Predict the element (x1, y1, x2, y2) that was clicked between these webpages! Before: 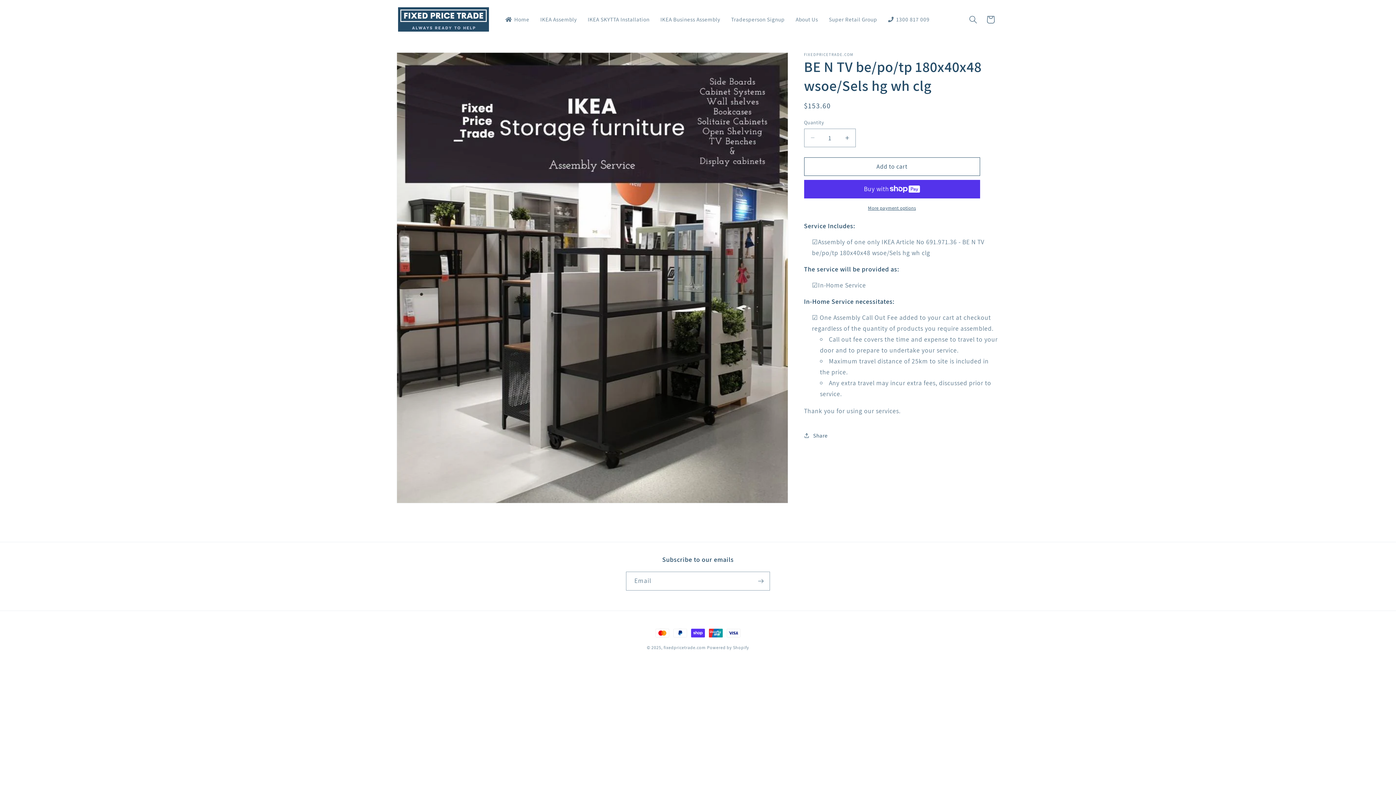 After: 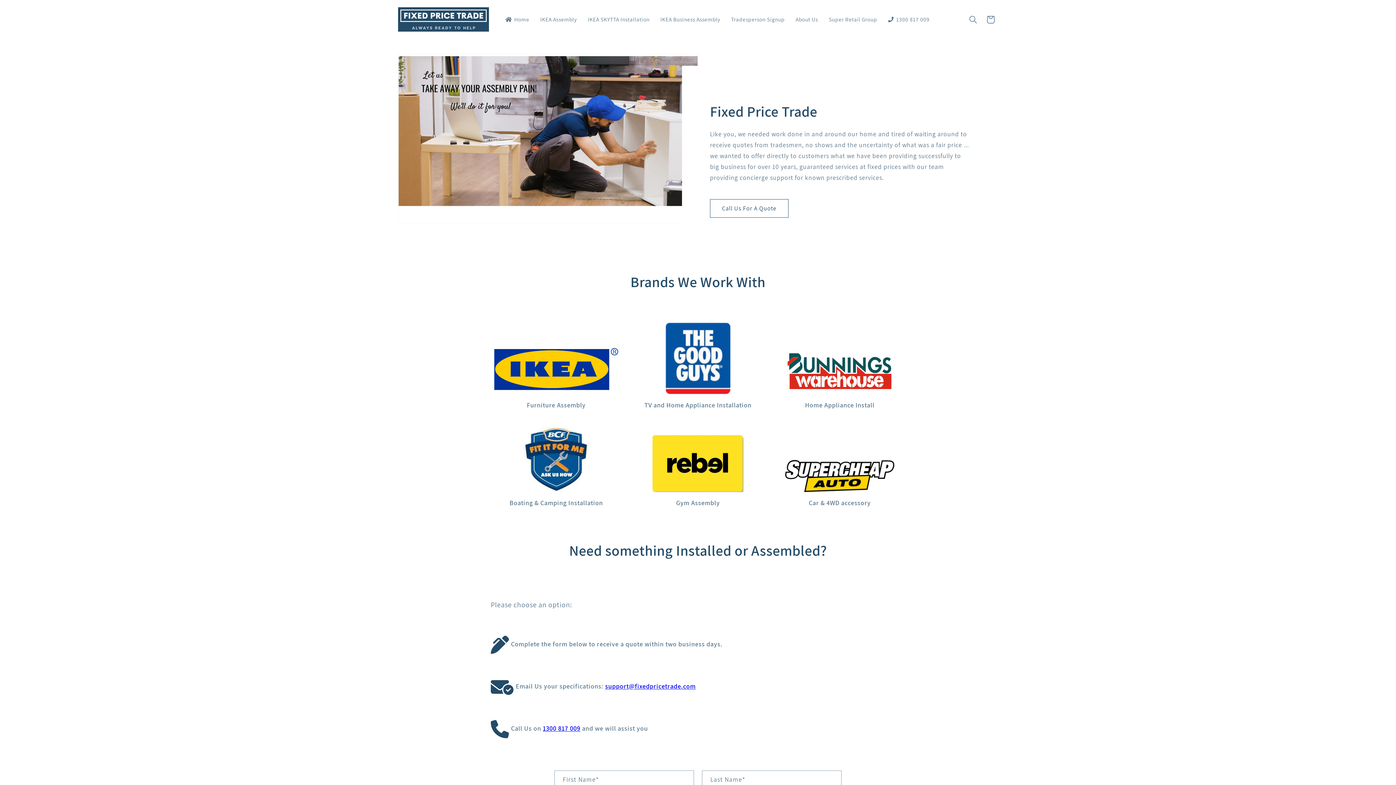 Action: bbox: (395, 4, 492, 34)